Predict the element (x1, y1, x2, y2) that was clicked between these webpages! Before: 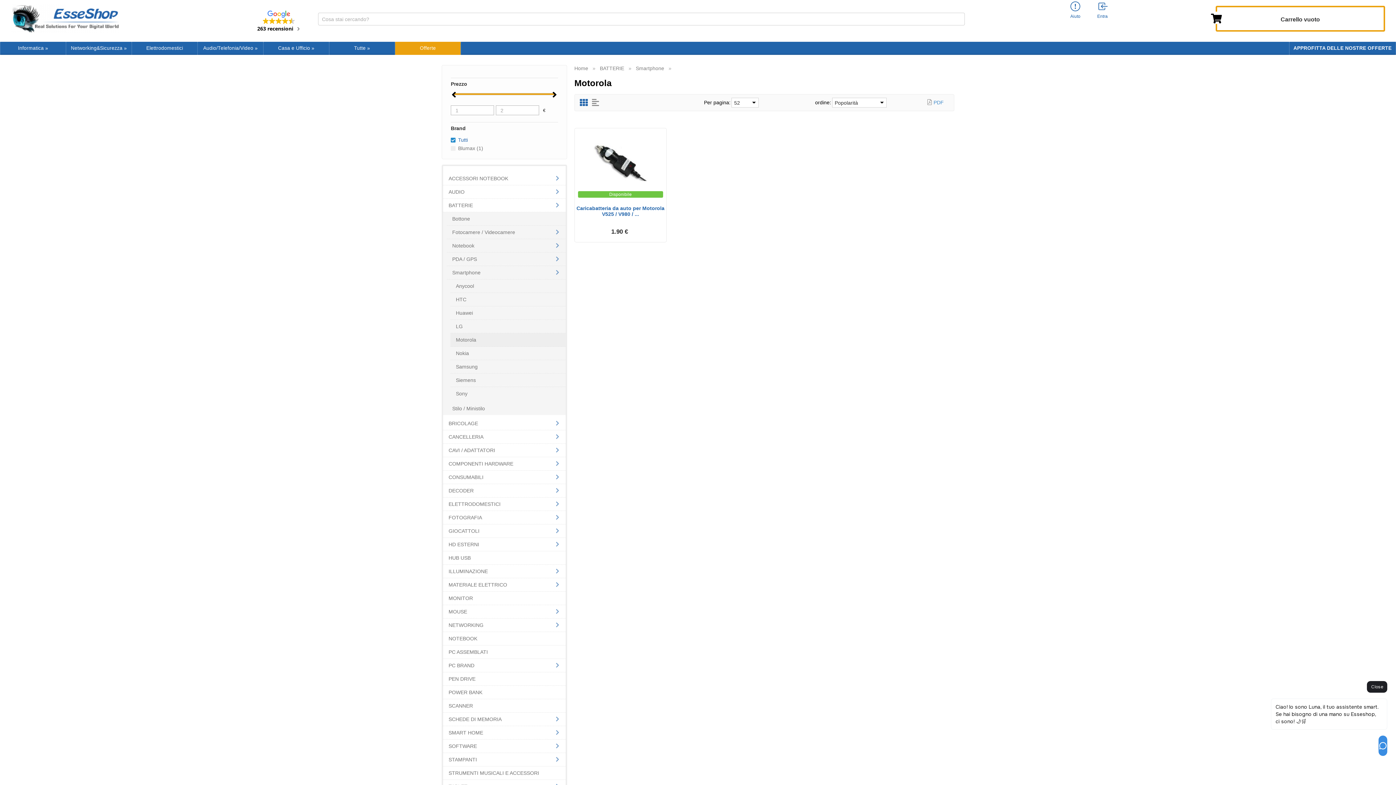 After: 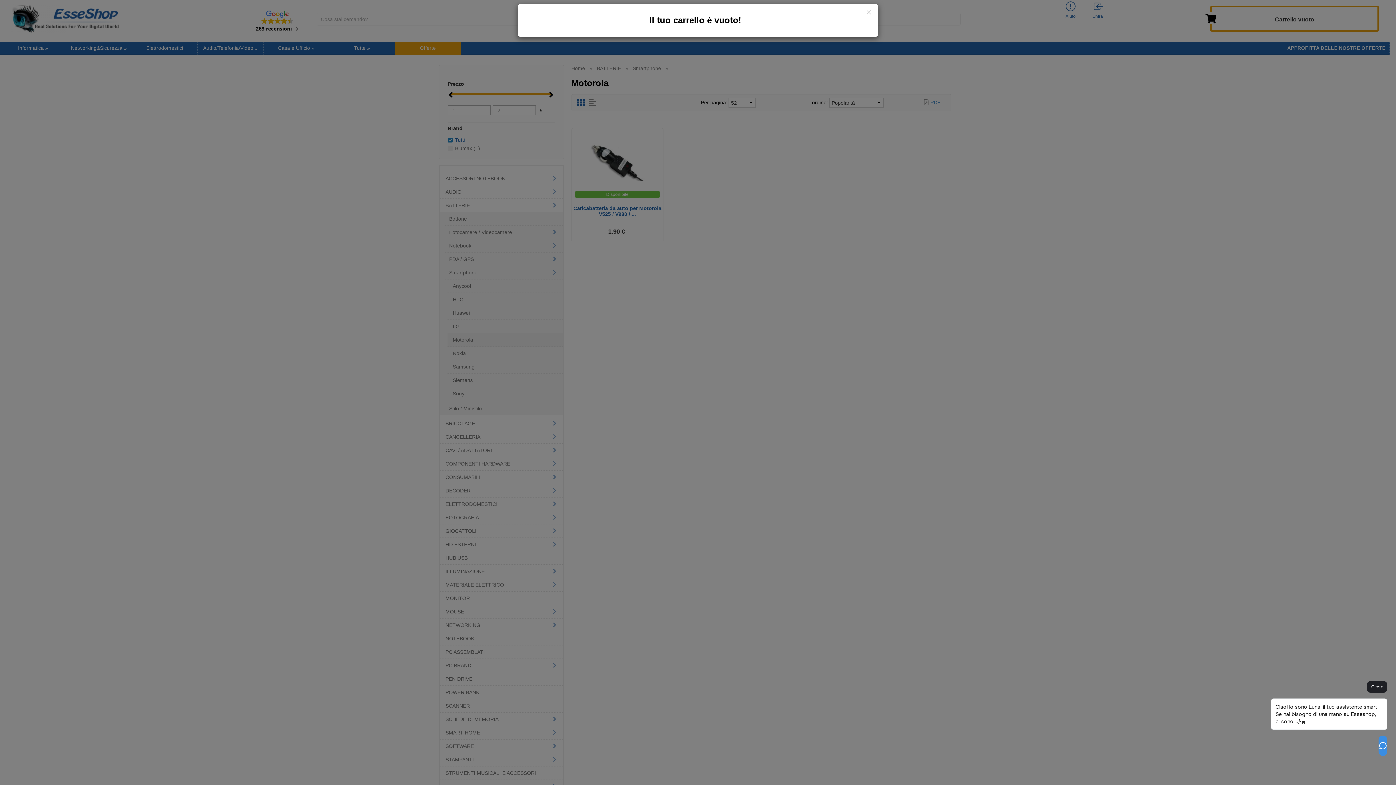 Action: bbox: (1211, 11, 1222, 23) label: Carrello